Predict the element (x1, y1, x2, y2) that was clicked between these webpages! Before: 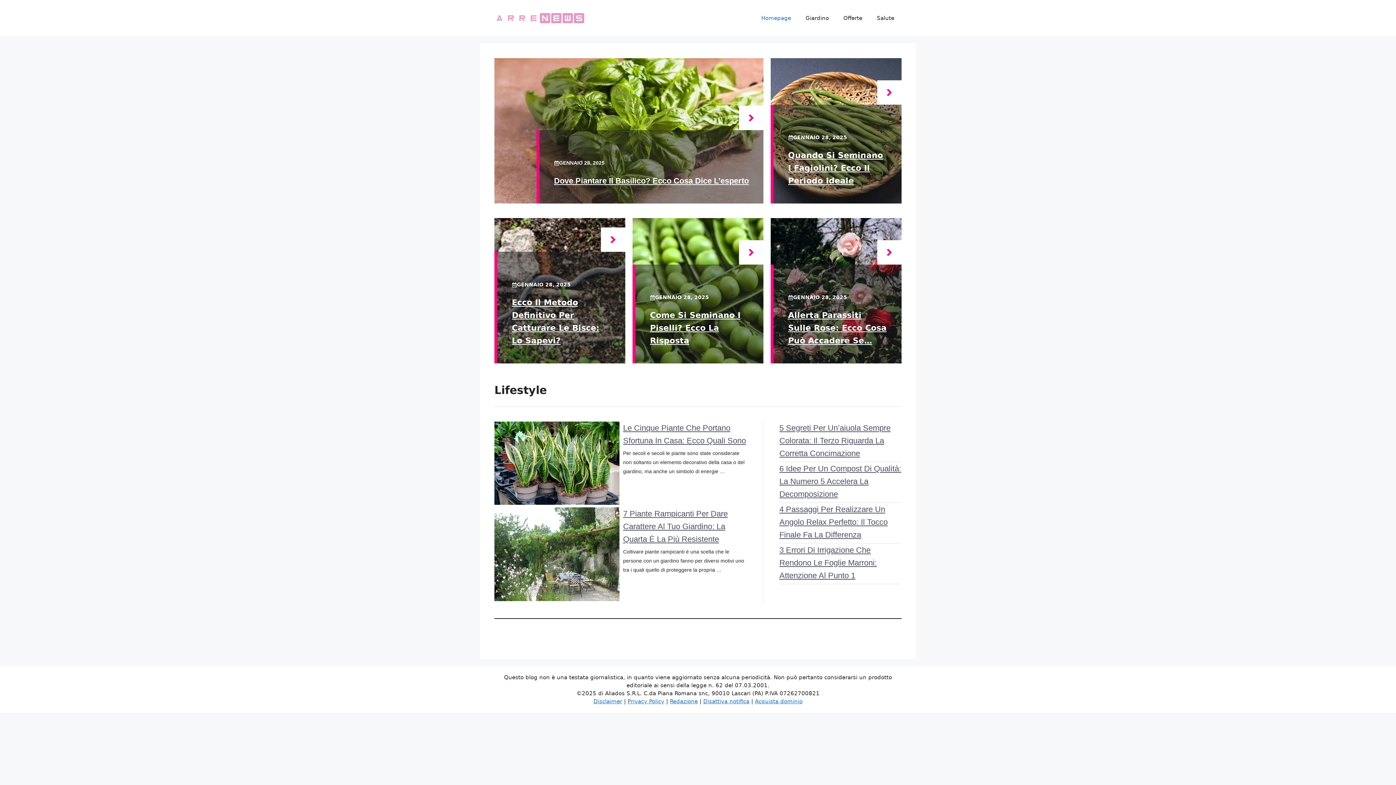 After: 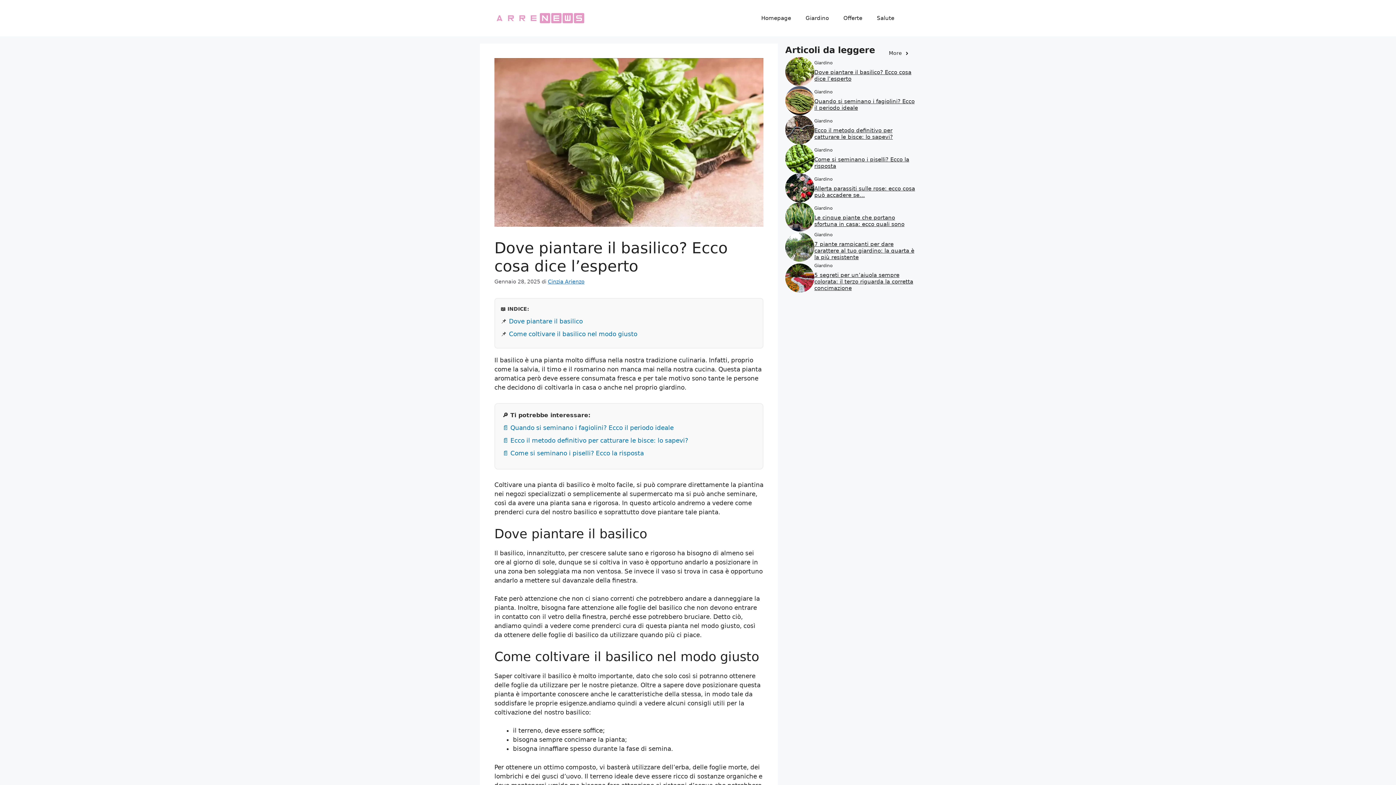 Action: bbox: (554, 176, 749, 185) label: Dove Piantare Il Basilico? Ecco Cosa Dice L’esperto